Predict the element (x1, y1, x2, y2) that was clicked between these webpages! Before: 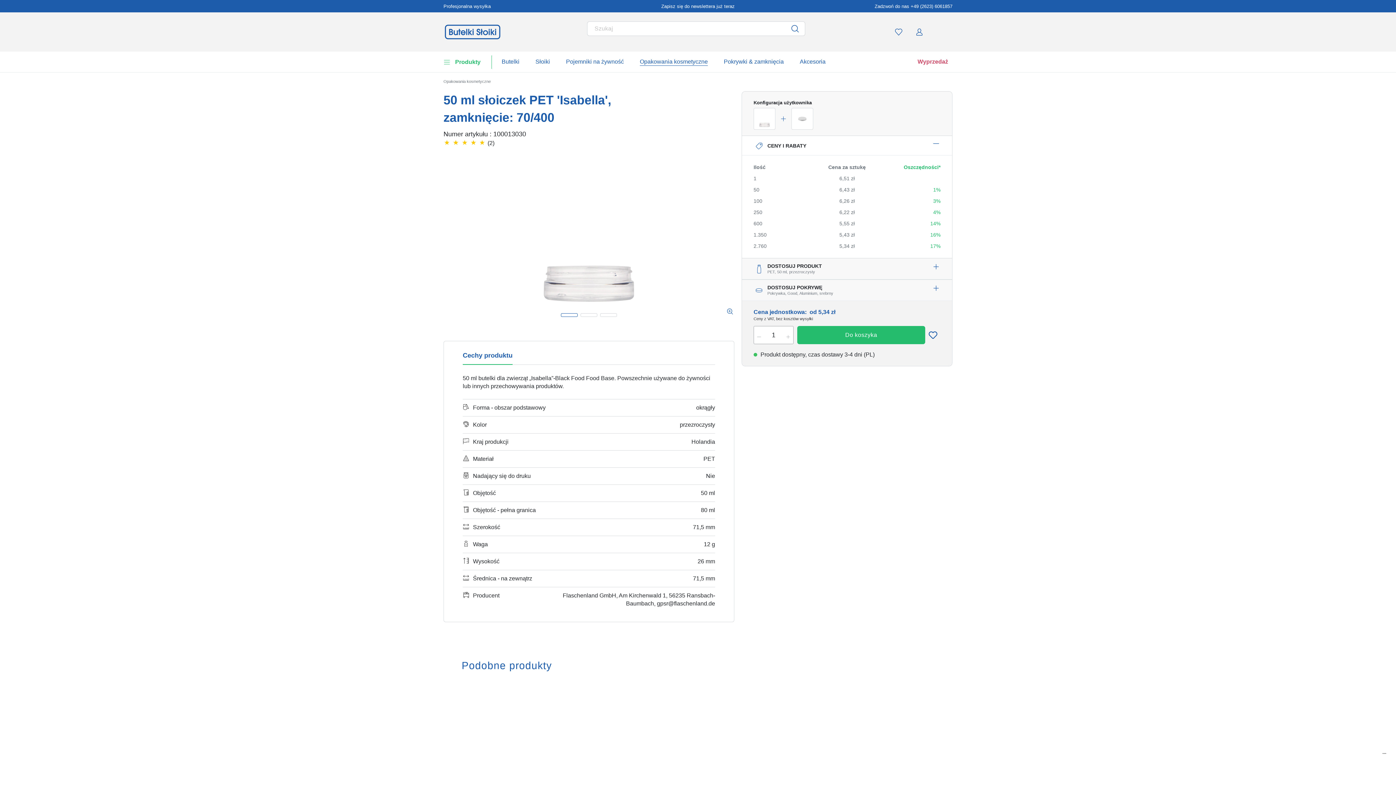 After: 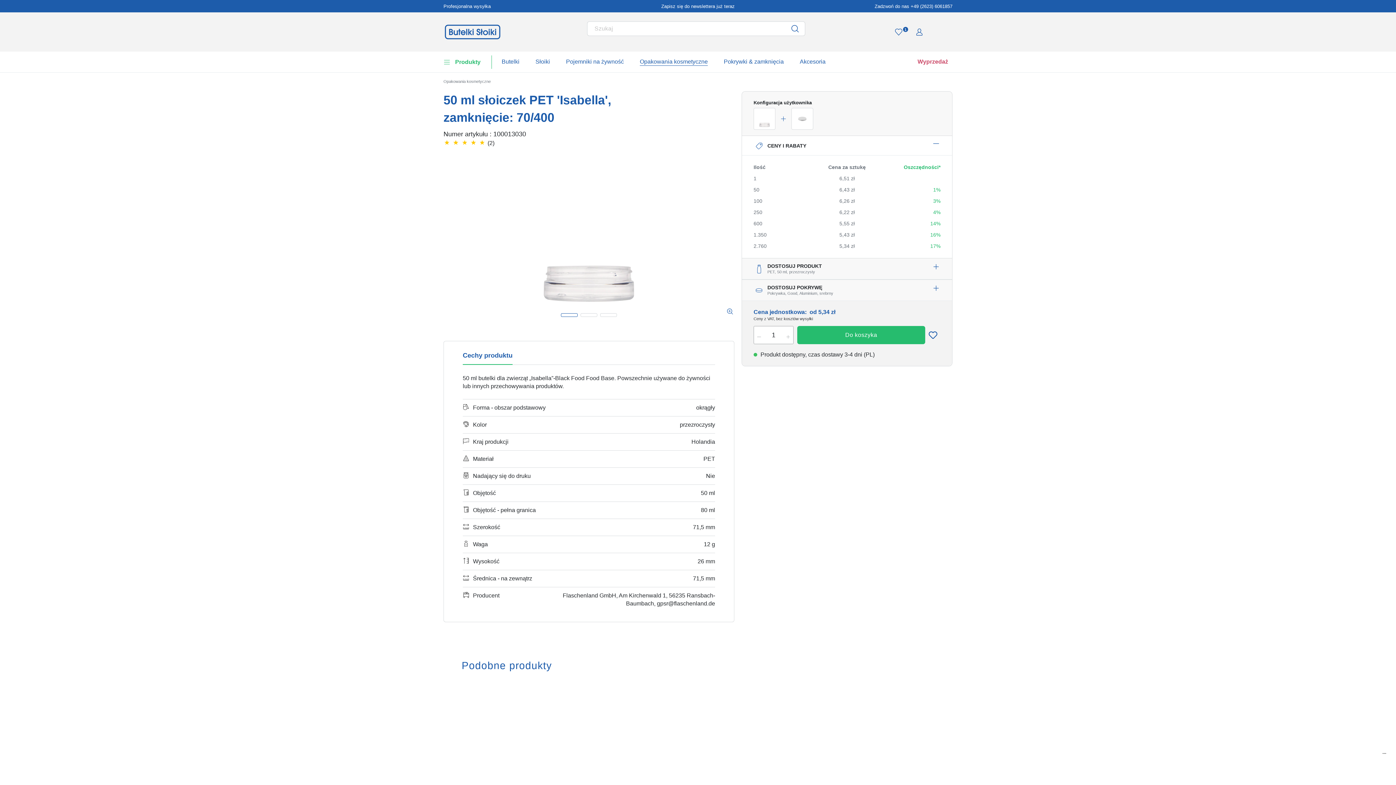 Action: bbox: (796, 687, 810, 701)